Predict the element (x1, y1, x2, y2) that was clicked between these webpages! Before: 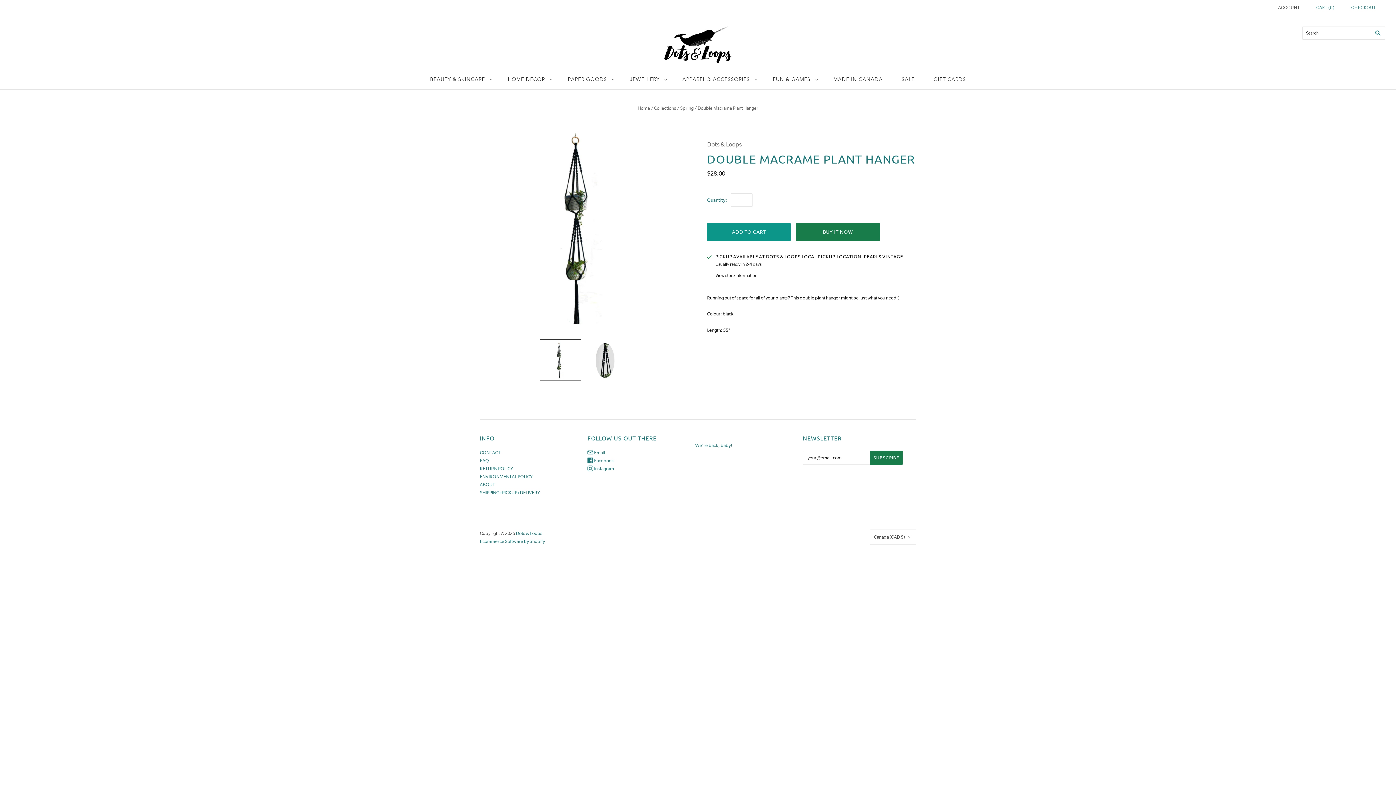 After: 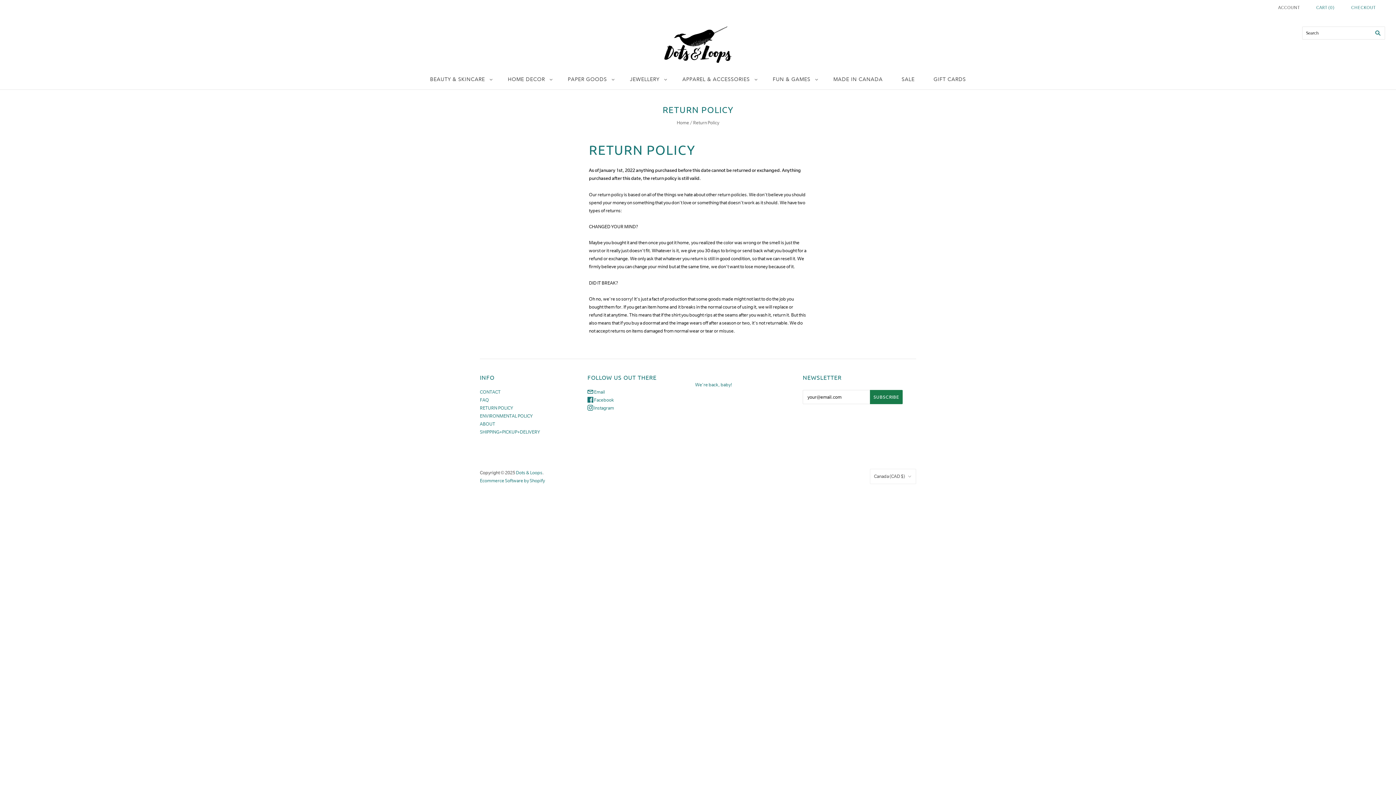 Action: label: RETURN POLICY bbox: (480, 466, 513, 471)